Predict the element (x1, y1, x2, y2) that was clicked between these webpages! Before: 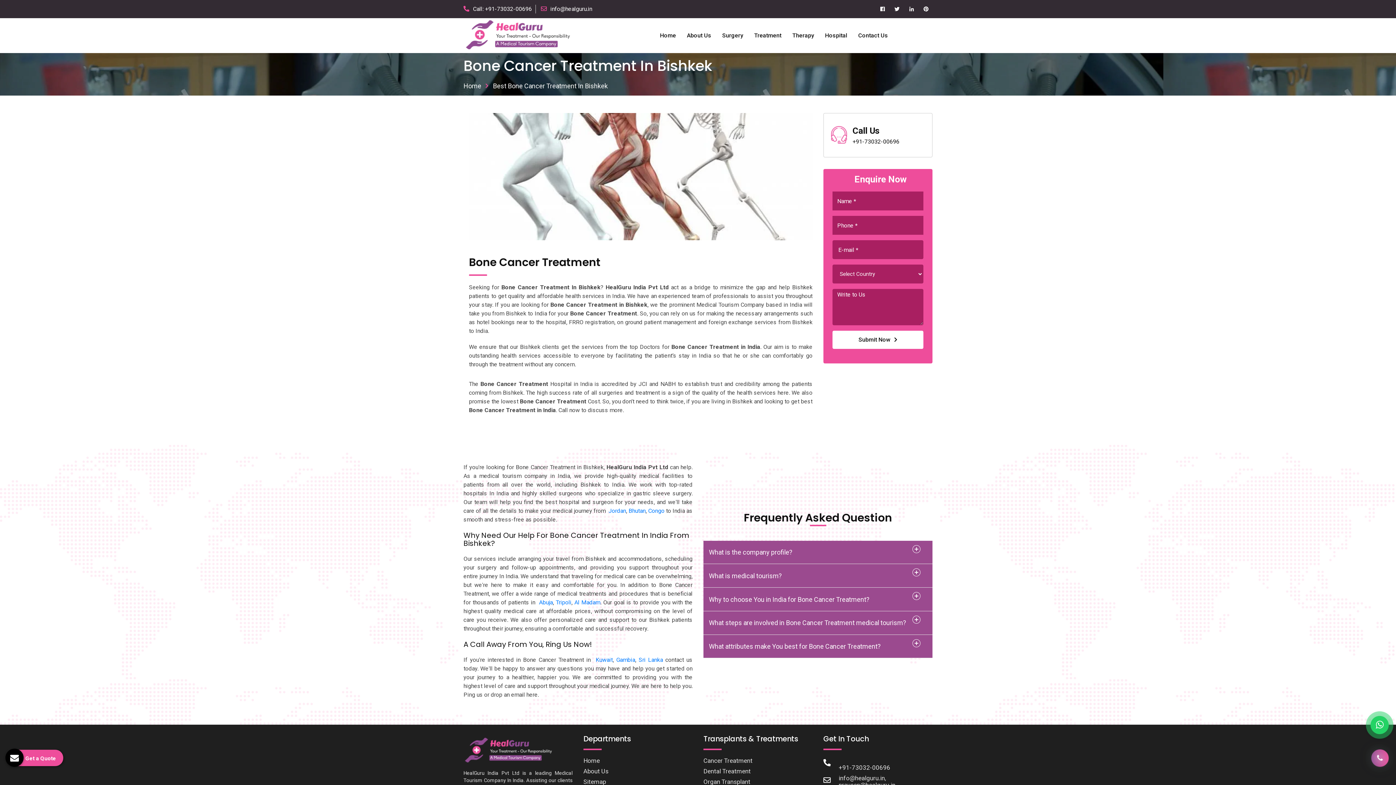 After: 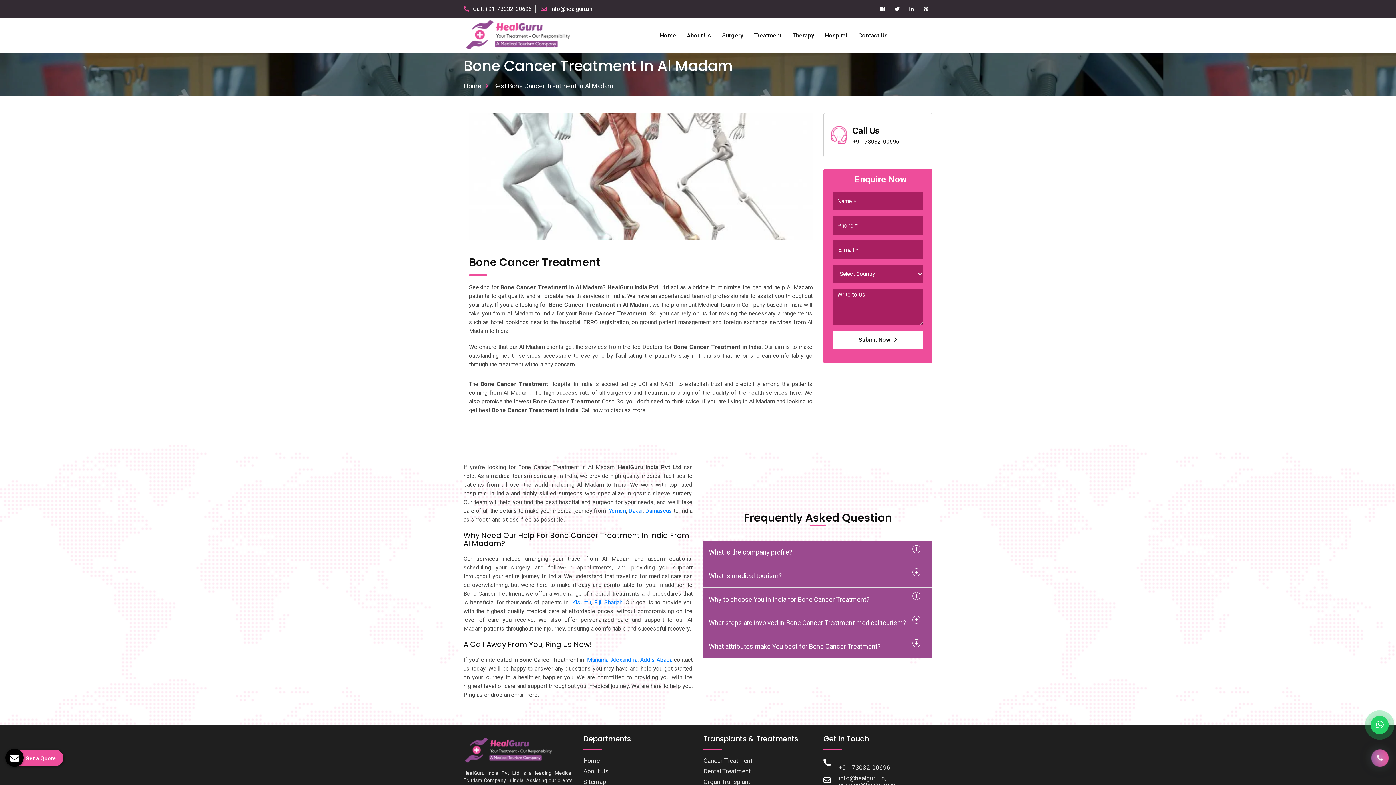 Action: bbox: (574, 599, 600, 606) label: Al Madam